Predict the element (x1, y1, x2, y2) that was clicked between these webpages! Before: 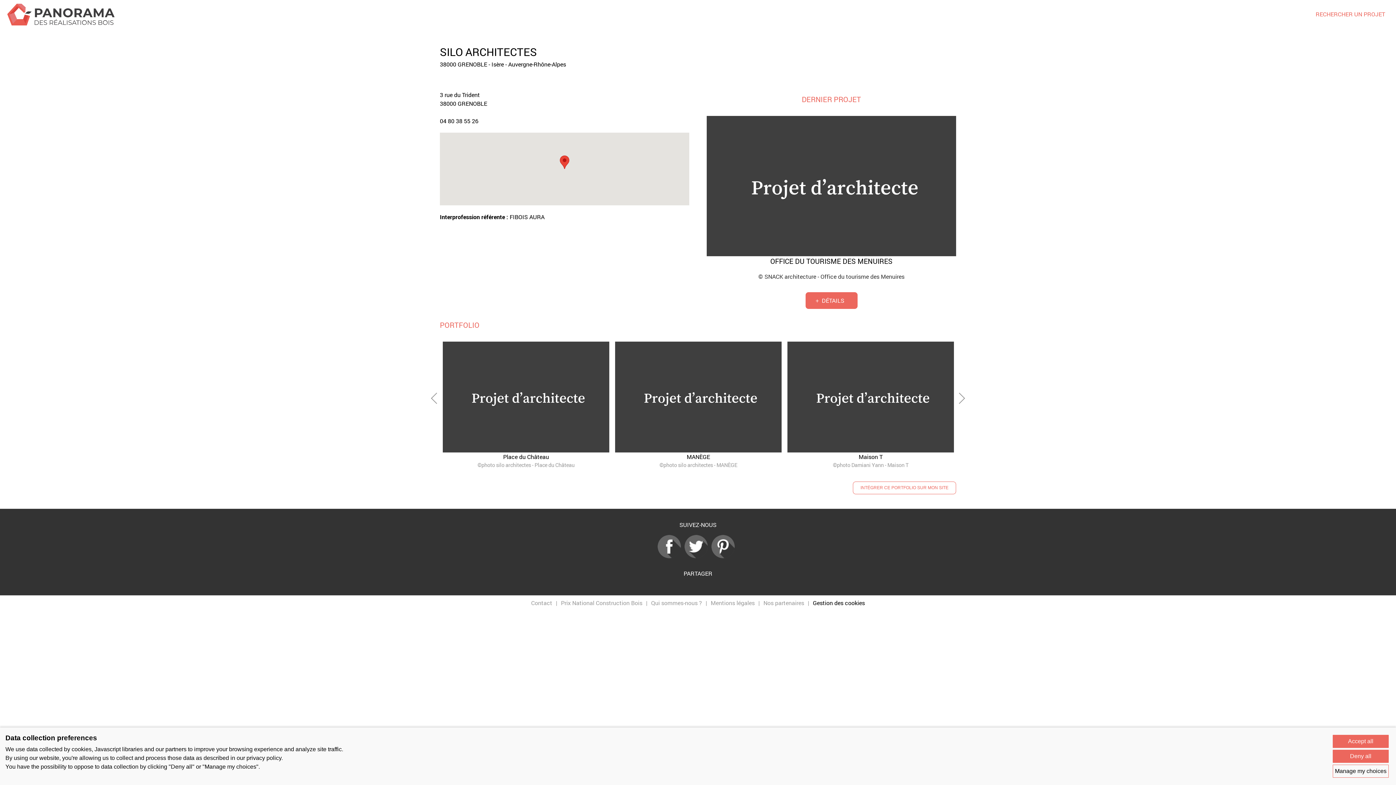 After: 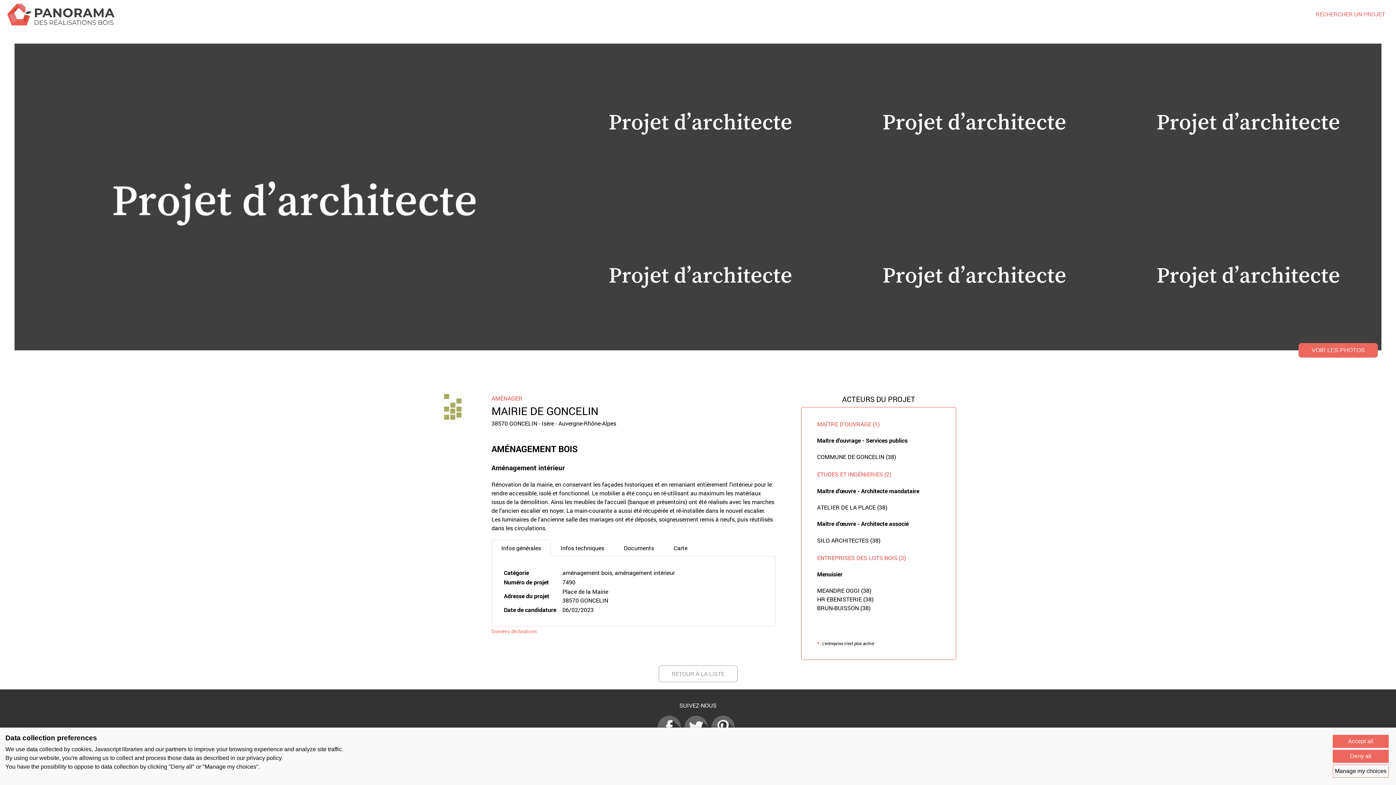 Action: label: Mairie de GONCELIN
©photo Atelier de la place - Mairie de GONCELIN bbox: (440, 341, 612, 469)